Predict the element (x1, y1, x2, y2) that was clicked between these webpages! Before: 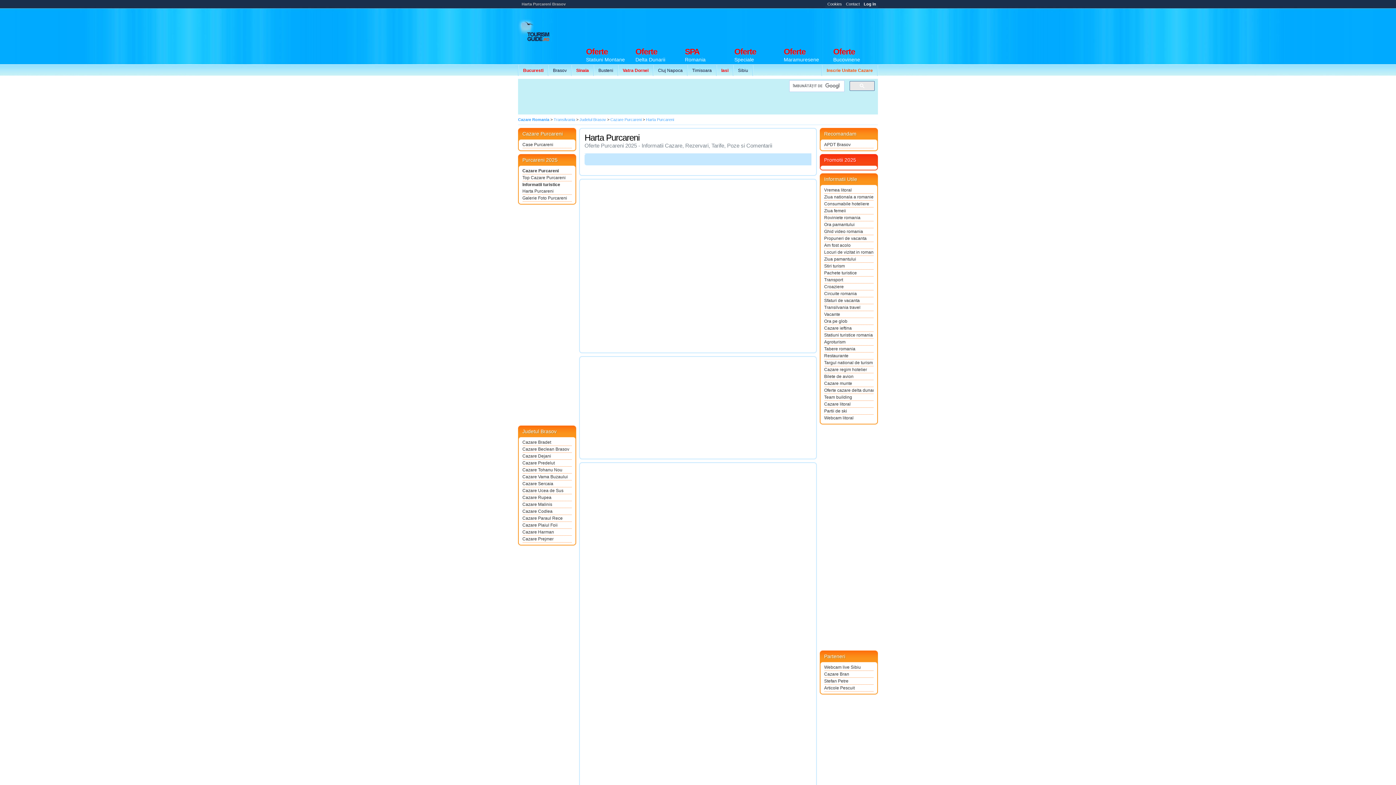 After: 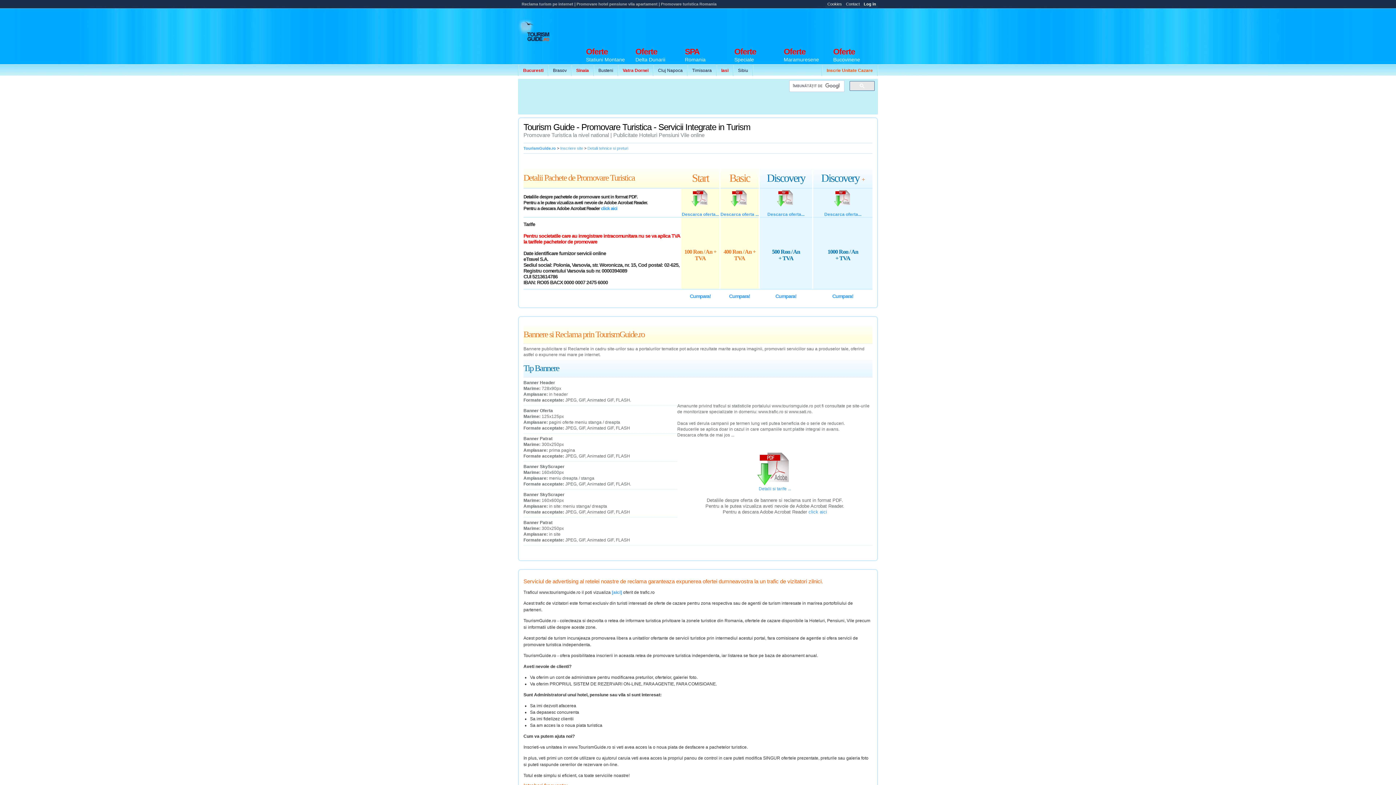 Action: label: Inscrie Unitate Cazare bbox: (822, 65, 878, 76)